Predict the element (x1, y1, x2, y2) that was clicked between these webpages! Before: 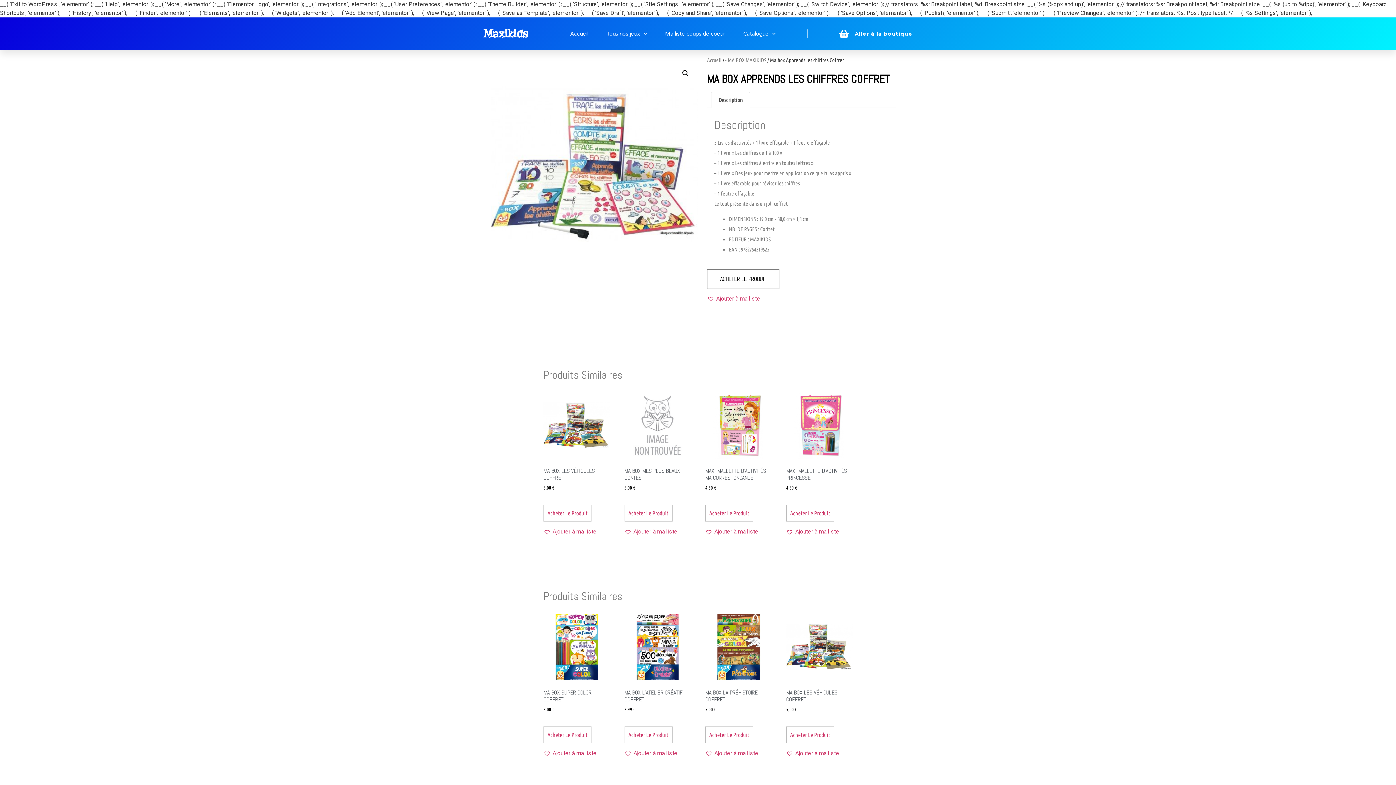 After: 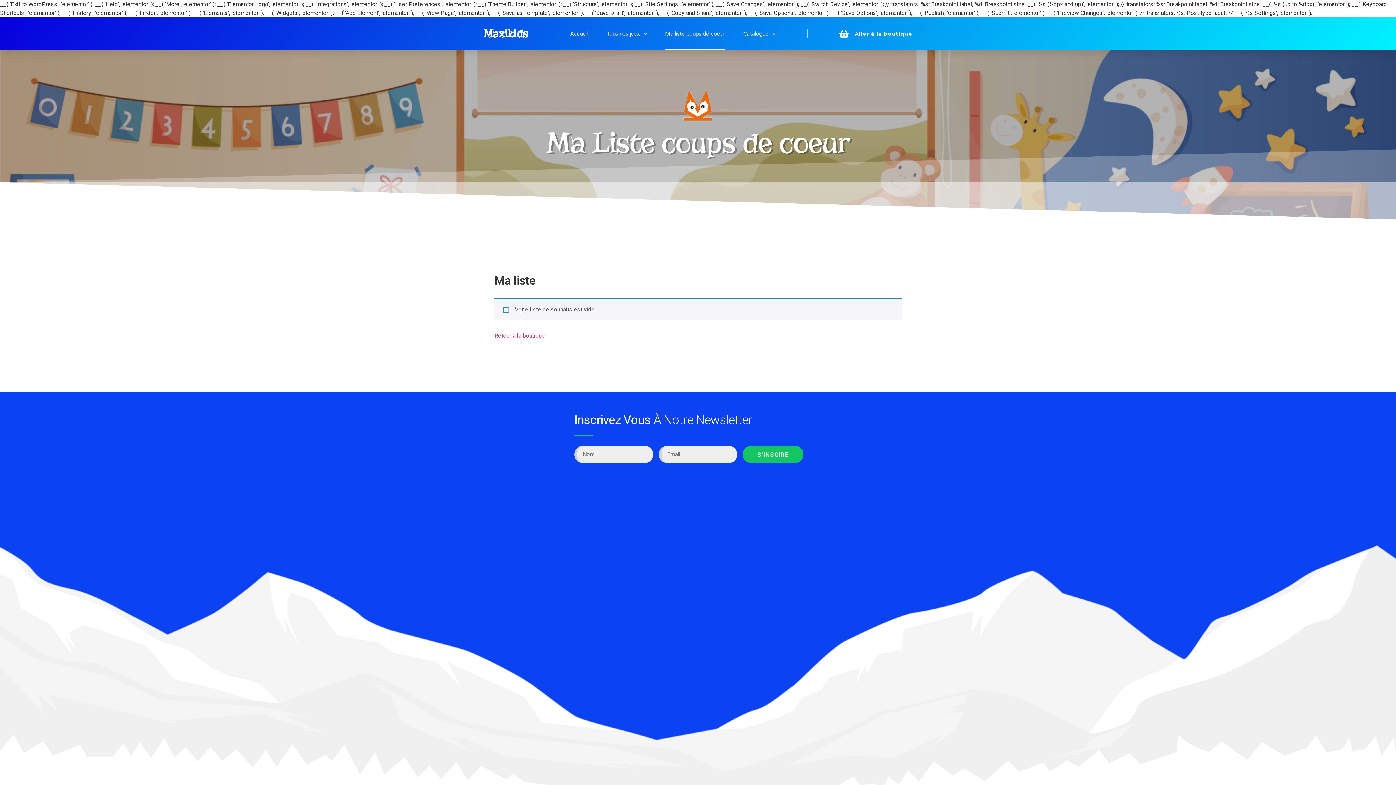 Action: label: Ma liste coups de coeur bbox: (665, 17, 725, 50)